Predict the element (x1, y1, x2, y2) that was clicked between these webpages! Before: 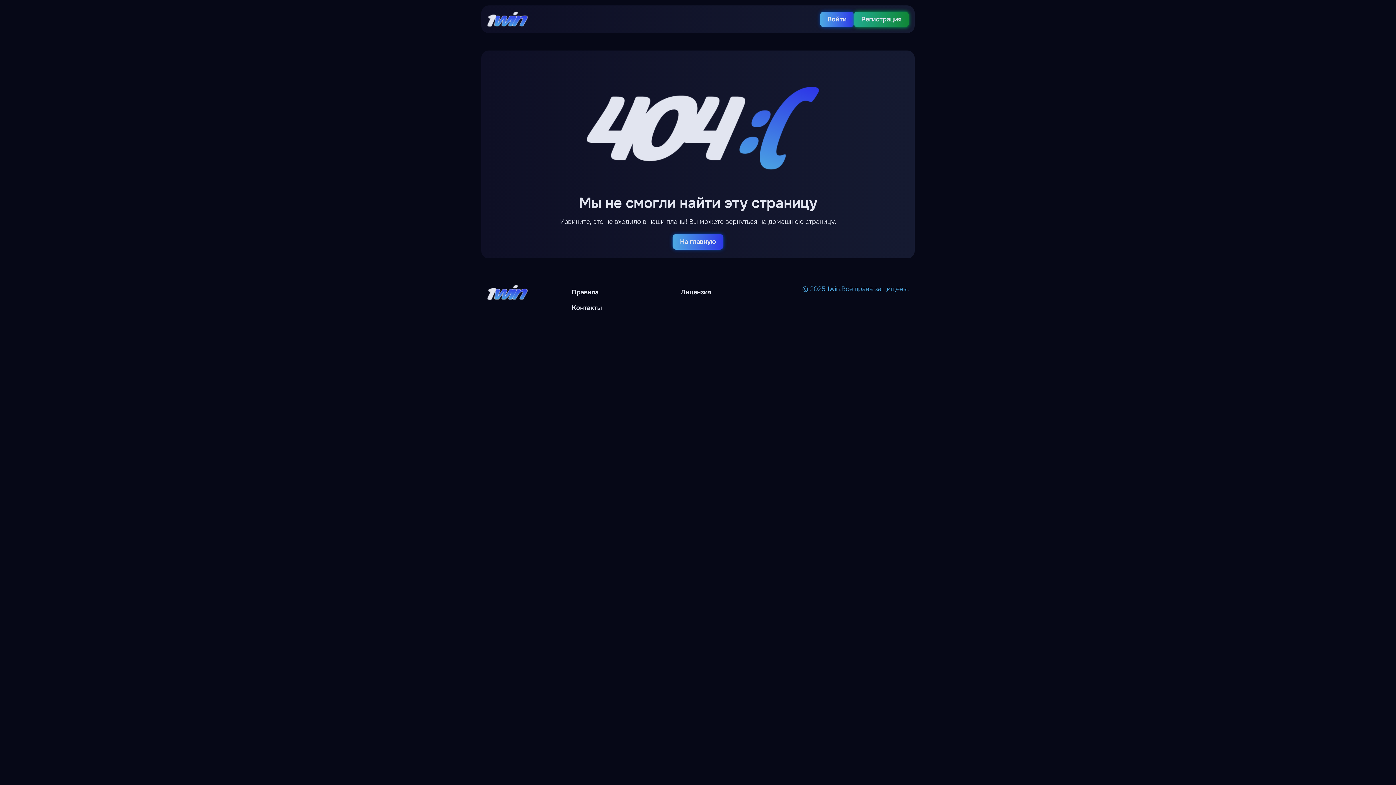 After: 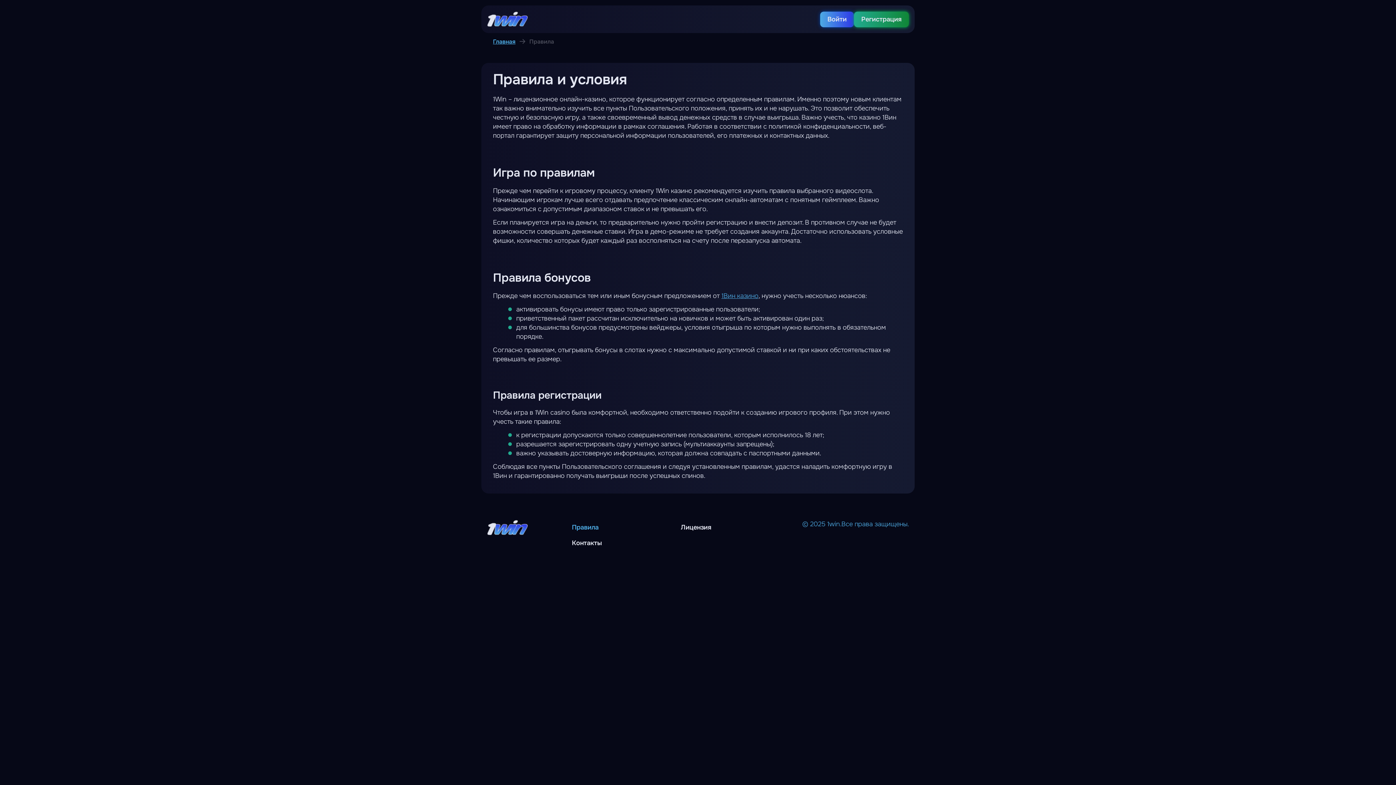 Action: label: Правила bbox: (567, 284, 676, 300)